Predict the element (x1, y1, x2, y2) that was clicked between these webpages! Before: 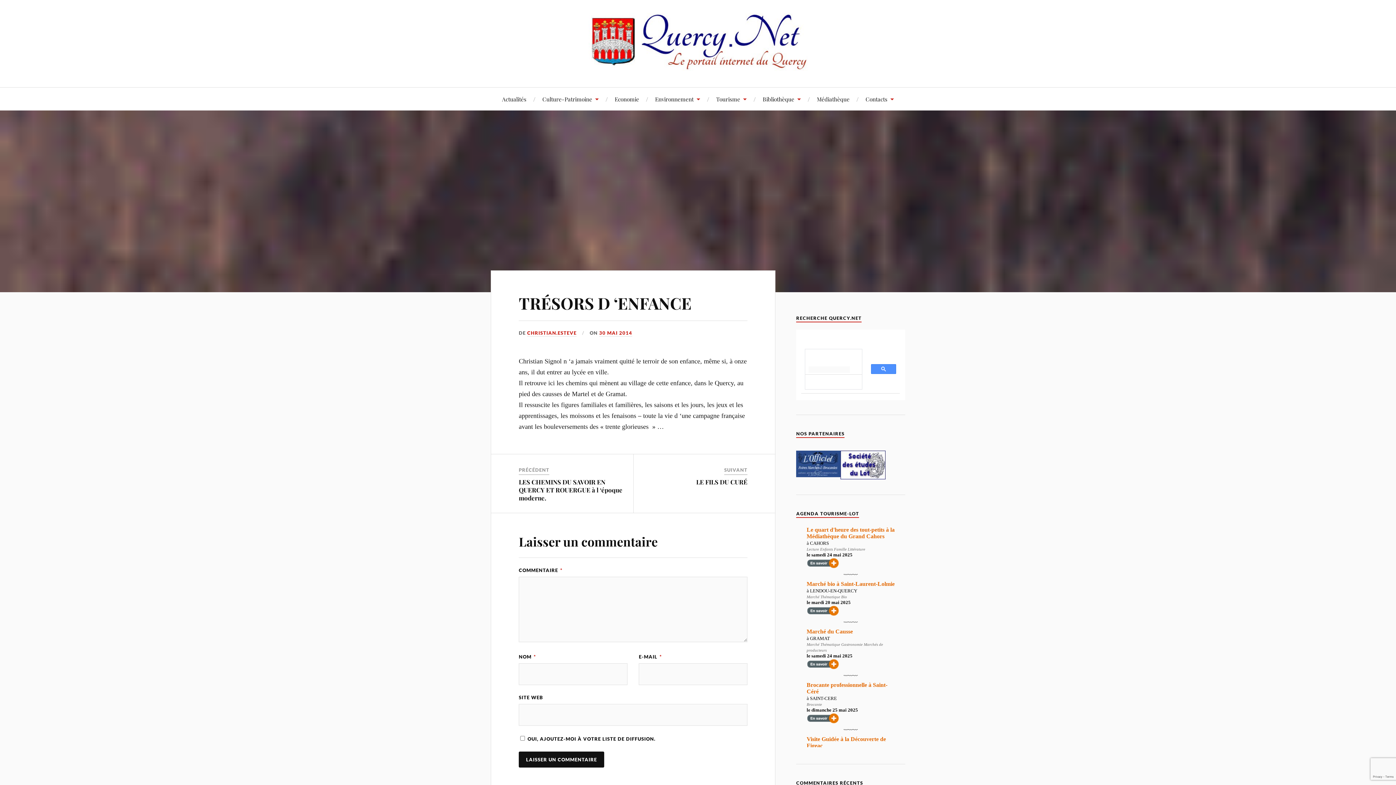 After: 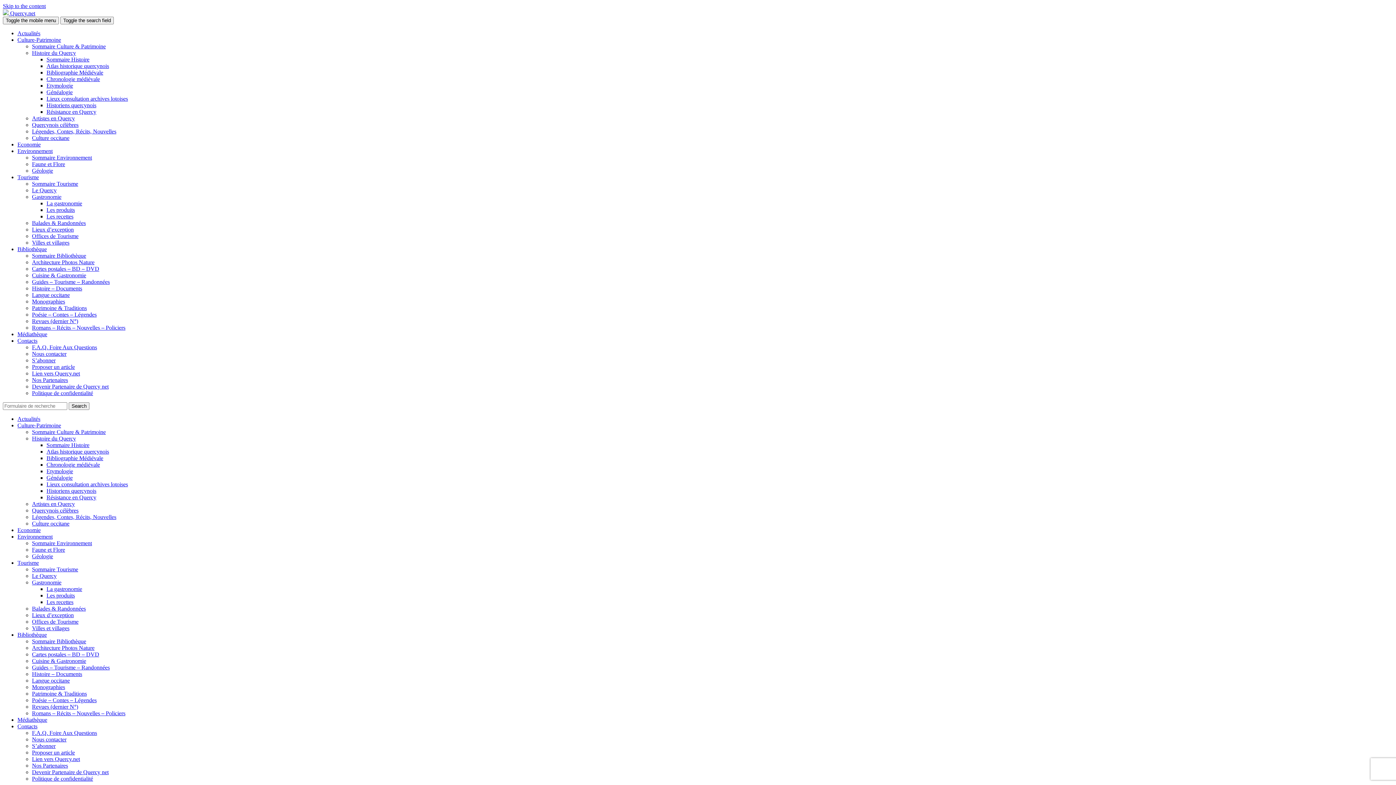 Action: label: Environnement bbox: (655, 87, 700, 110)